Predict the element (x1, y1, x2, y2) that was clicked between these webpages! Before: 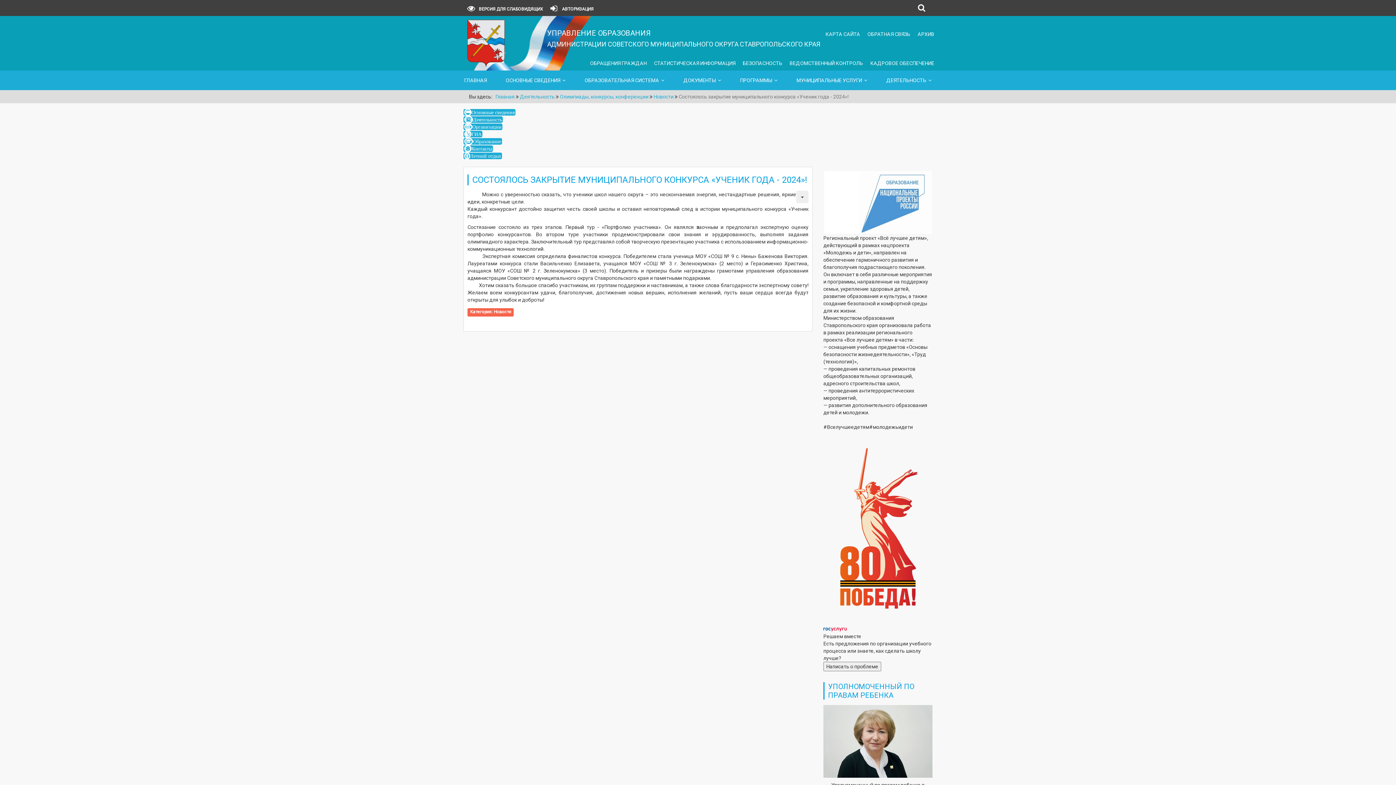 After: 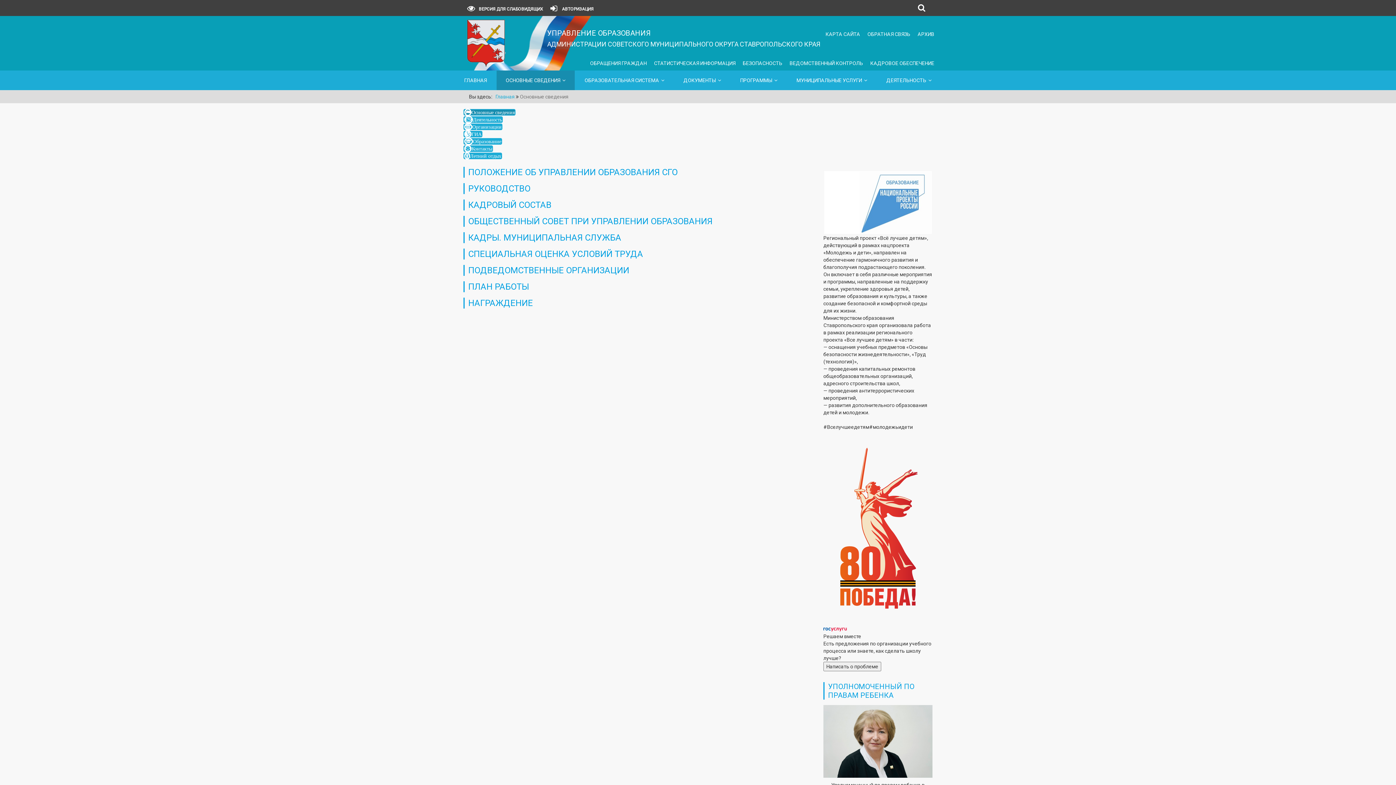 Action: bbox: (496, 70, 574, 90) label: ОСНОВНЫЕ СВЕДЕНИЯ